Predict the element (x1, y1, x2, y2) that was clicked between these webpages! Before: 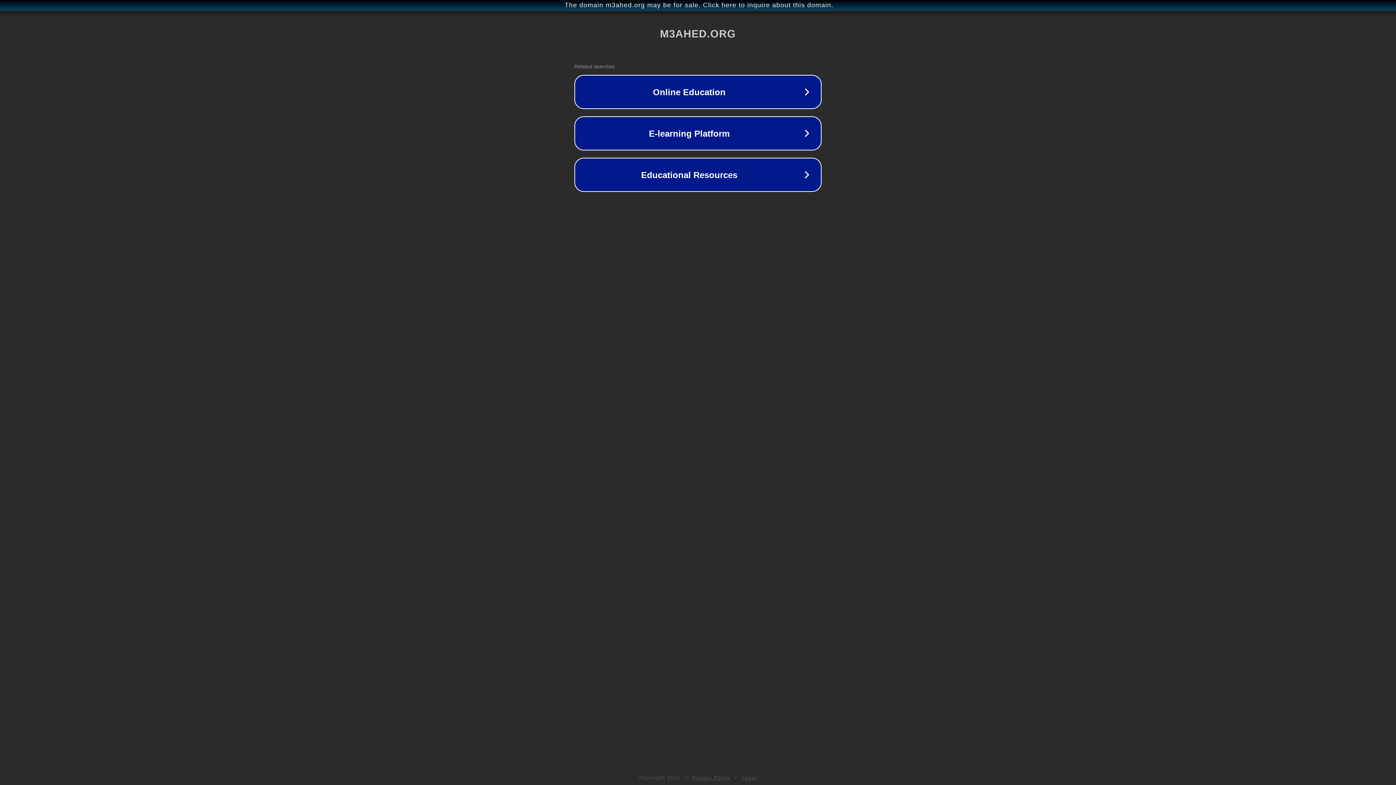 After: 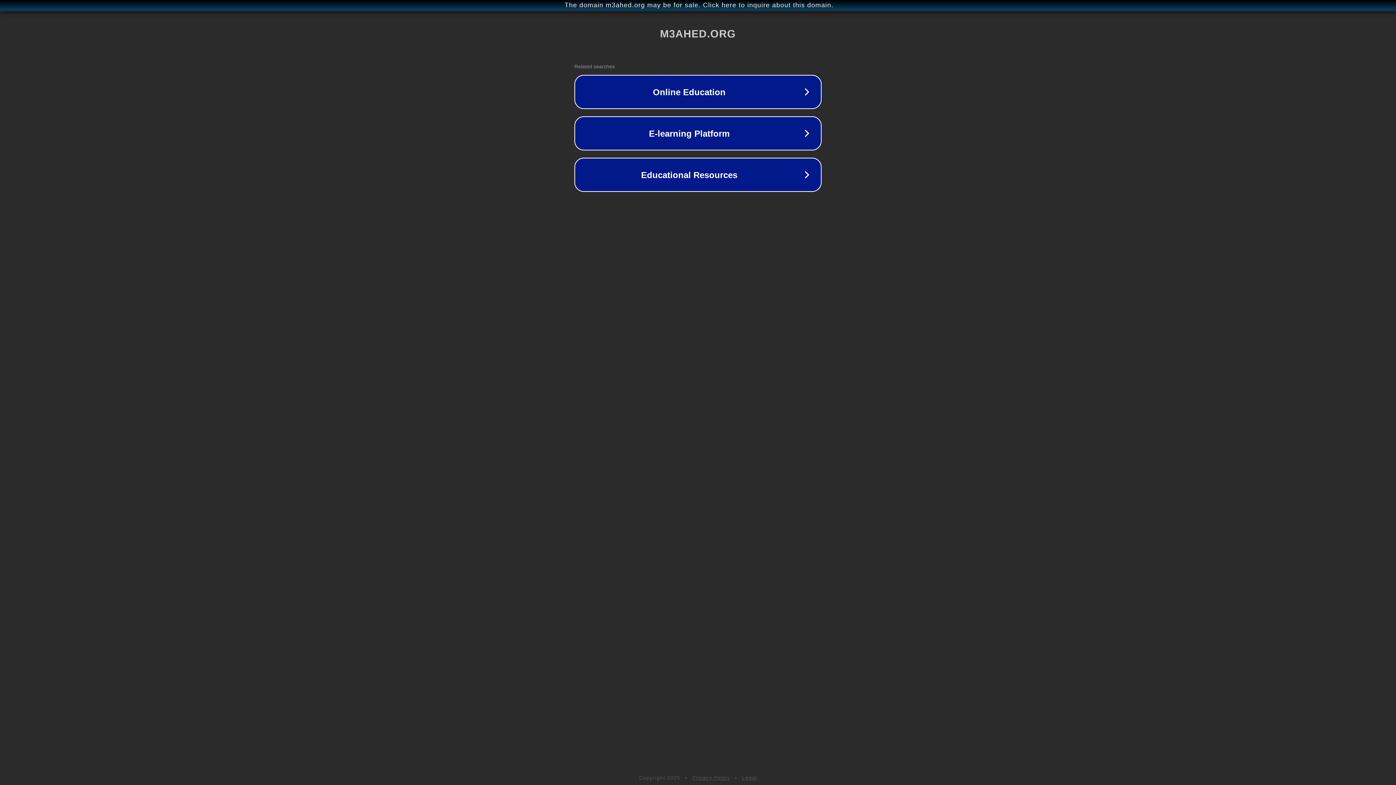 Action: label: Privacy Policy bbox: (692, 775, 730, 781)